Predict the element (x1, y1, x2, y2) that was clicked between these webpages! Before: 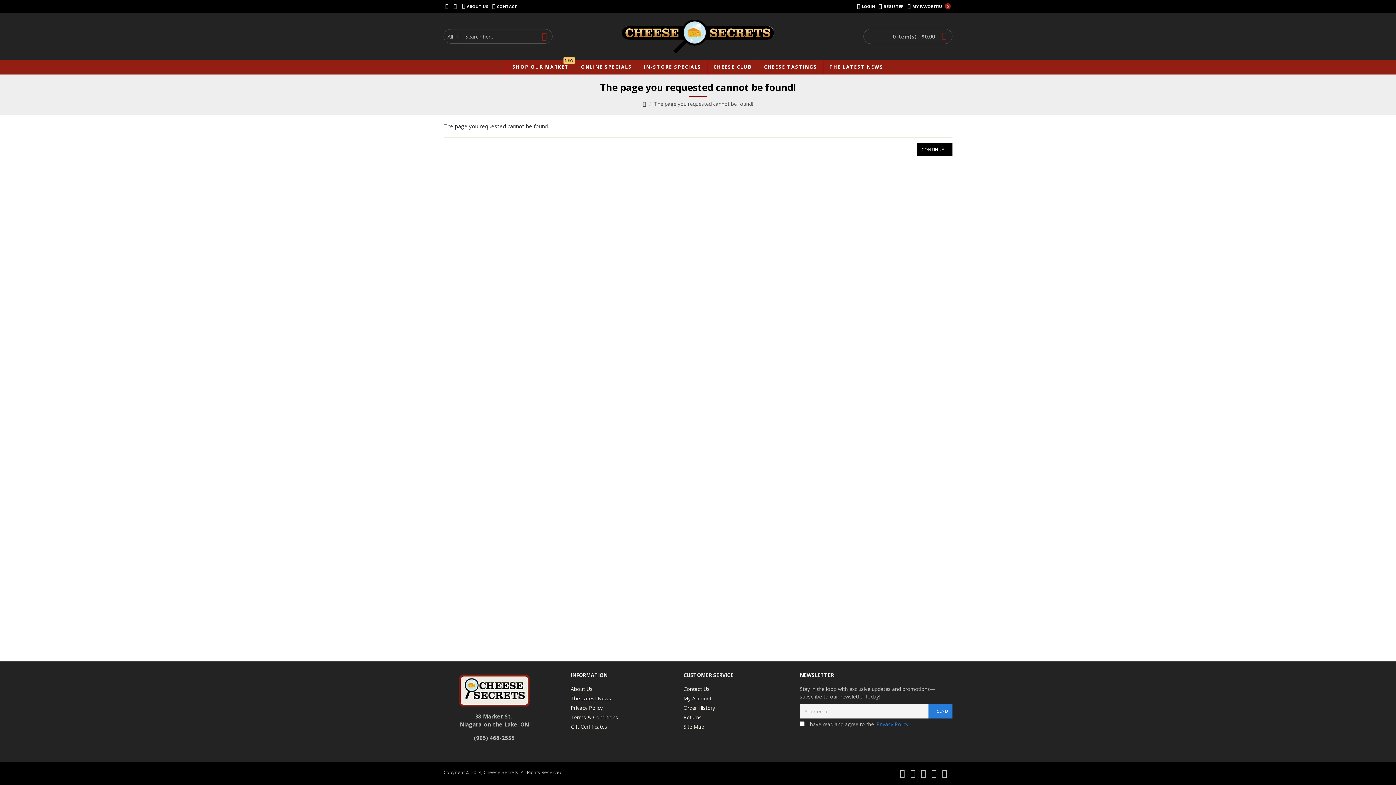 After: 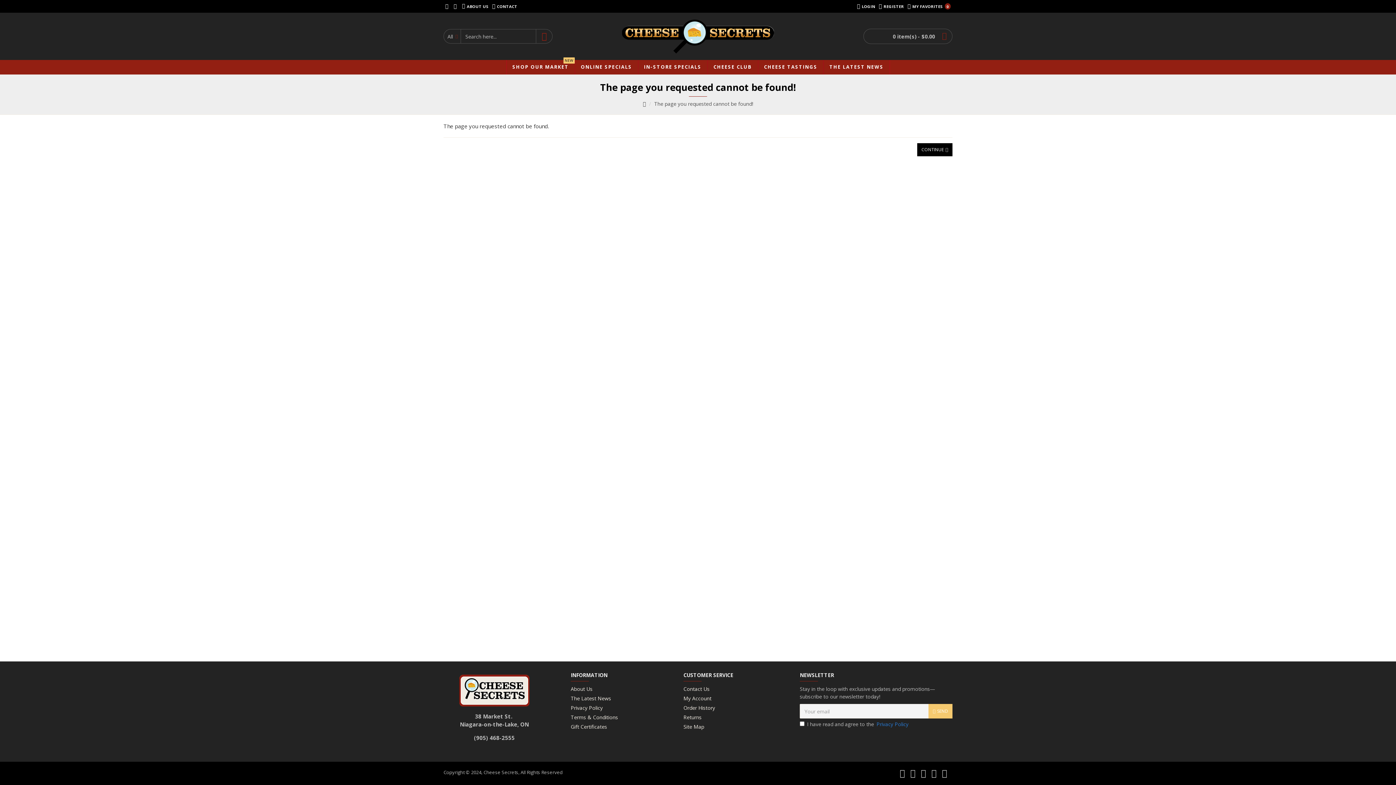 Action: bbox: (928, 704, 952, 718) label: SEND